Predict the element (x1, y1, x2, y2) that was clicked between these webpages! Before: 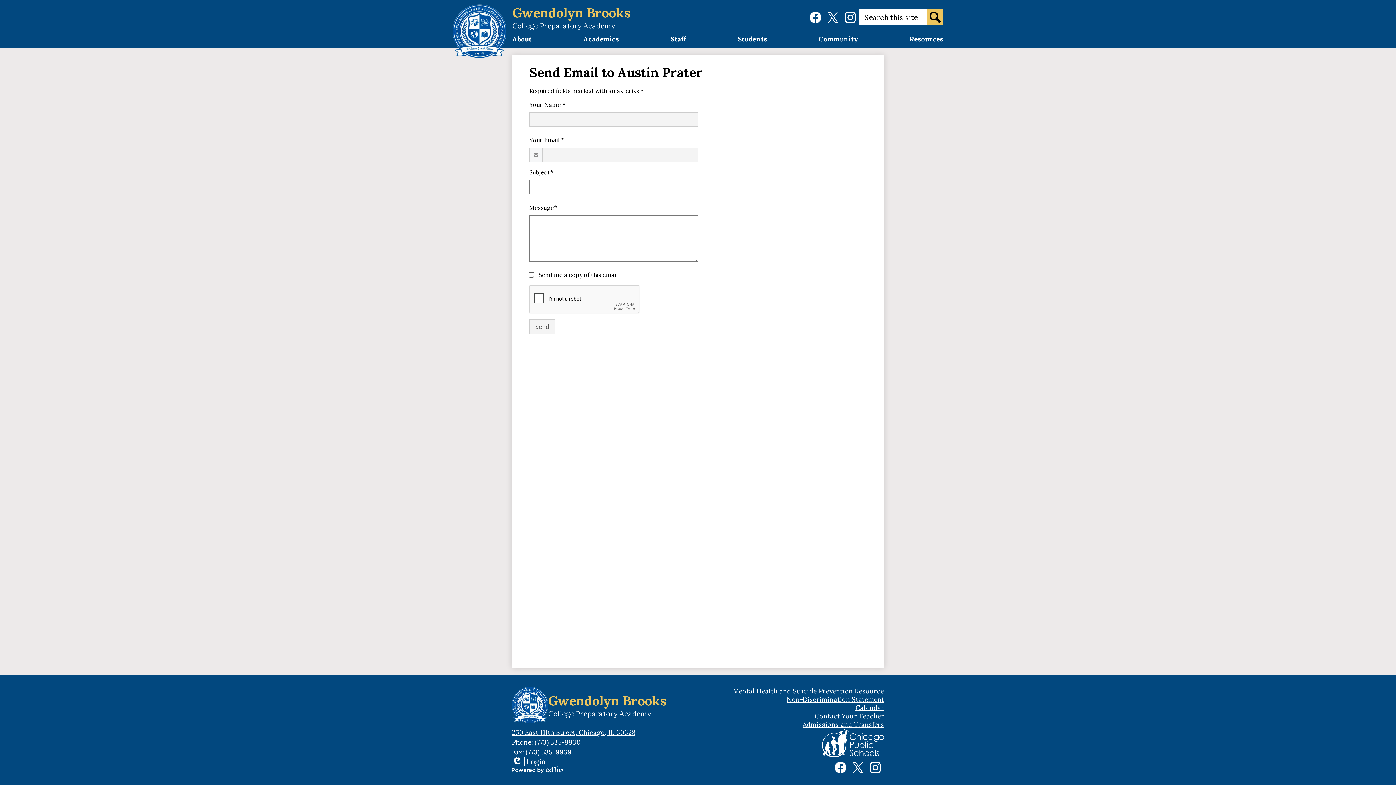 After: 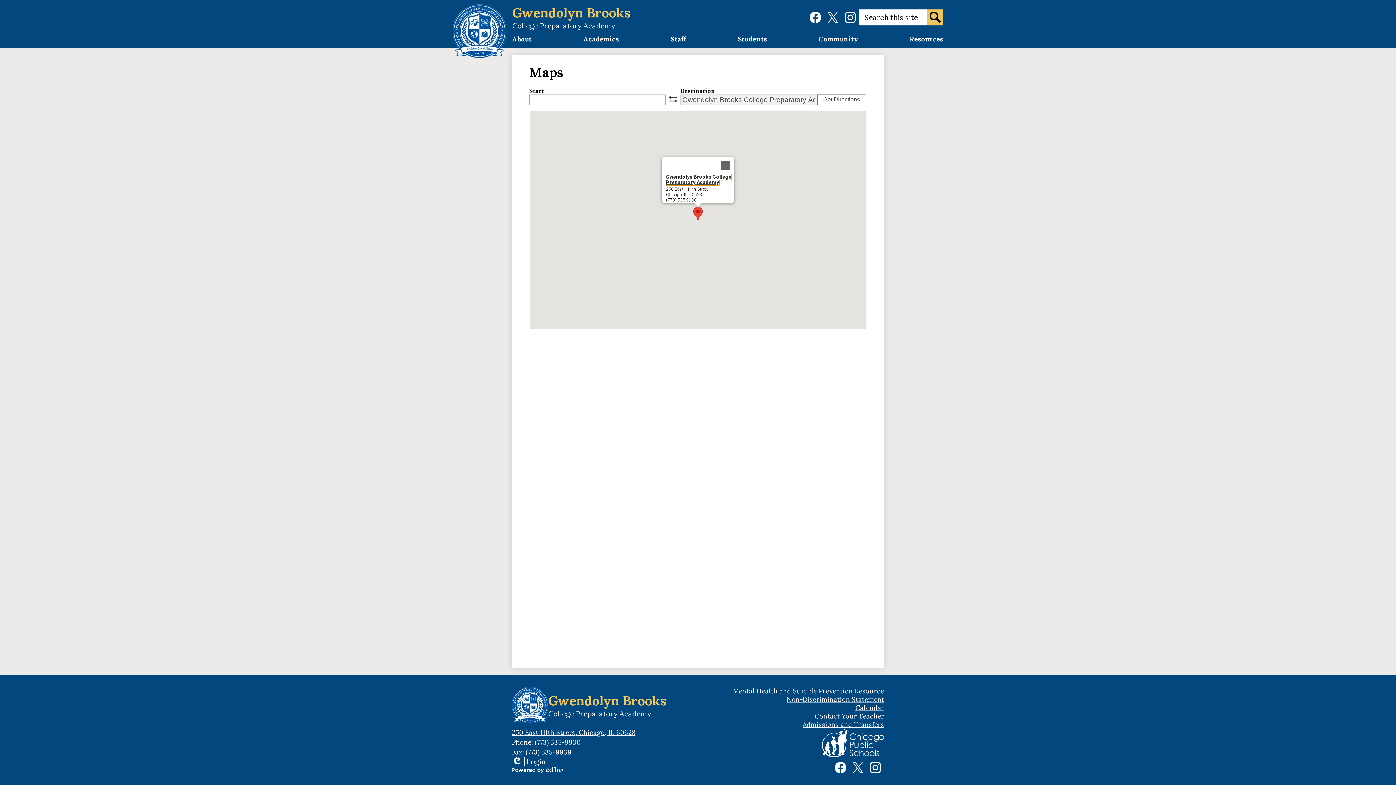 Action: label: 250 East 111th Street, Chicago, IL 60628 bbox: (512, 728, 635, 737)